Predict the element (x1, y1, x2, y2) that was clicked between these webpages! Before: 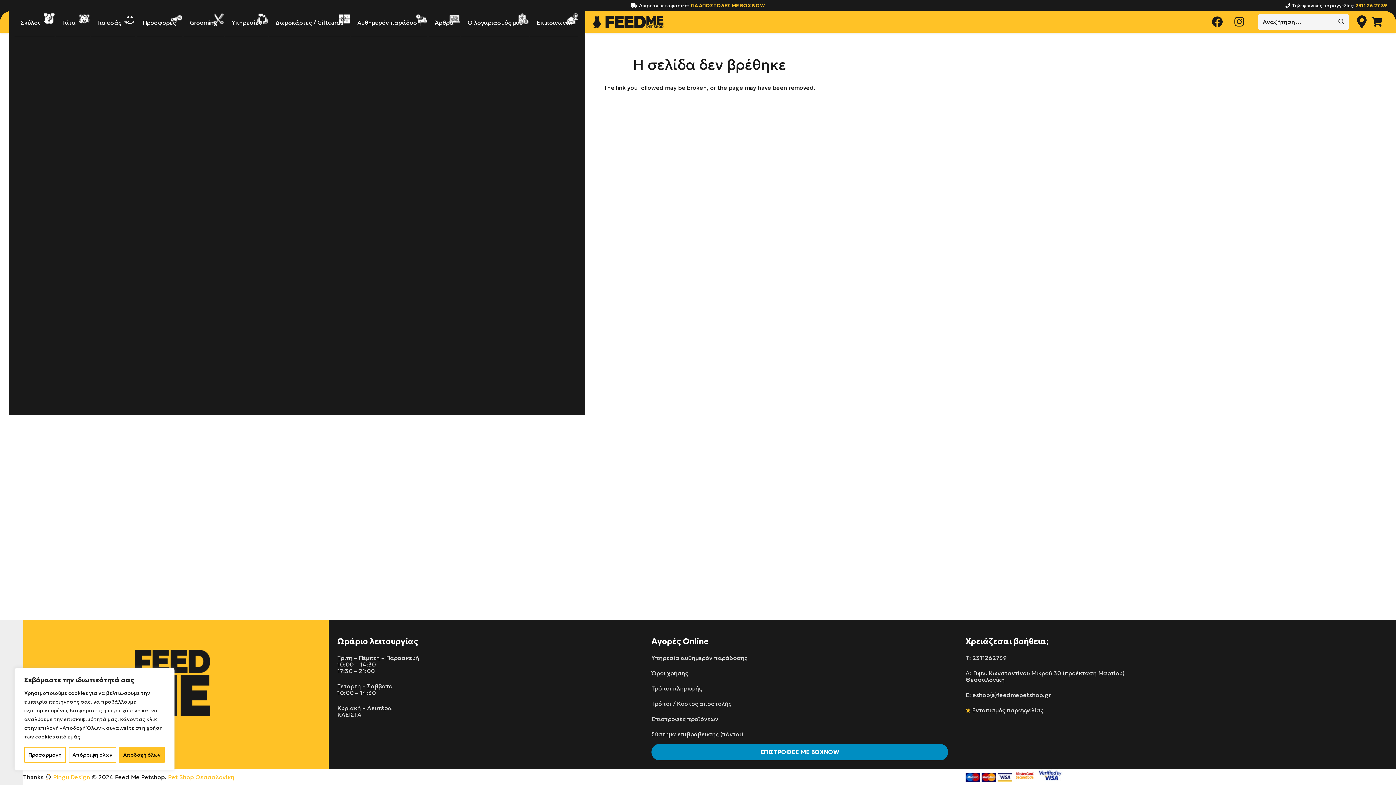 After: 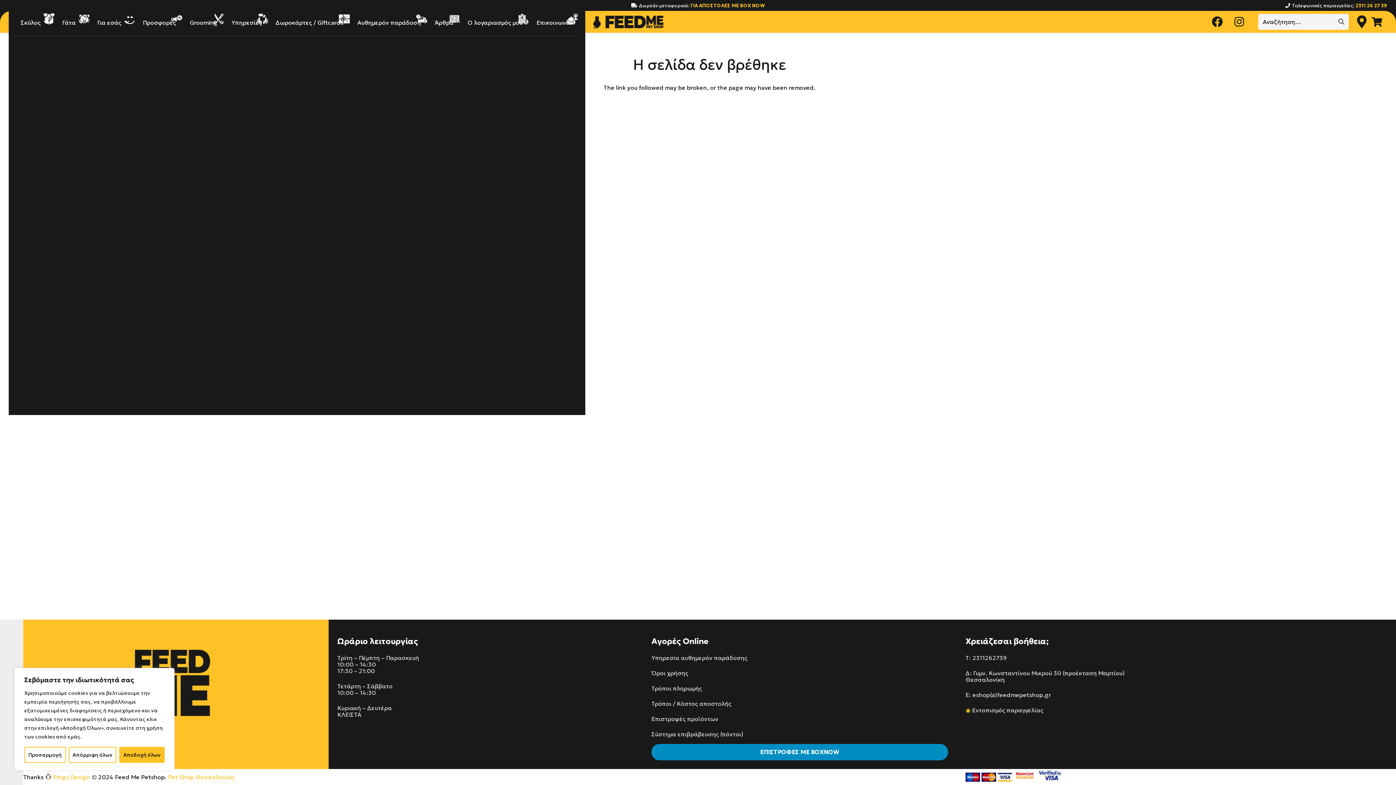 Action: bbox: (1037, 776, 1063, 783)